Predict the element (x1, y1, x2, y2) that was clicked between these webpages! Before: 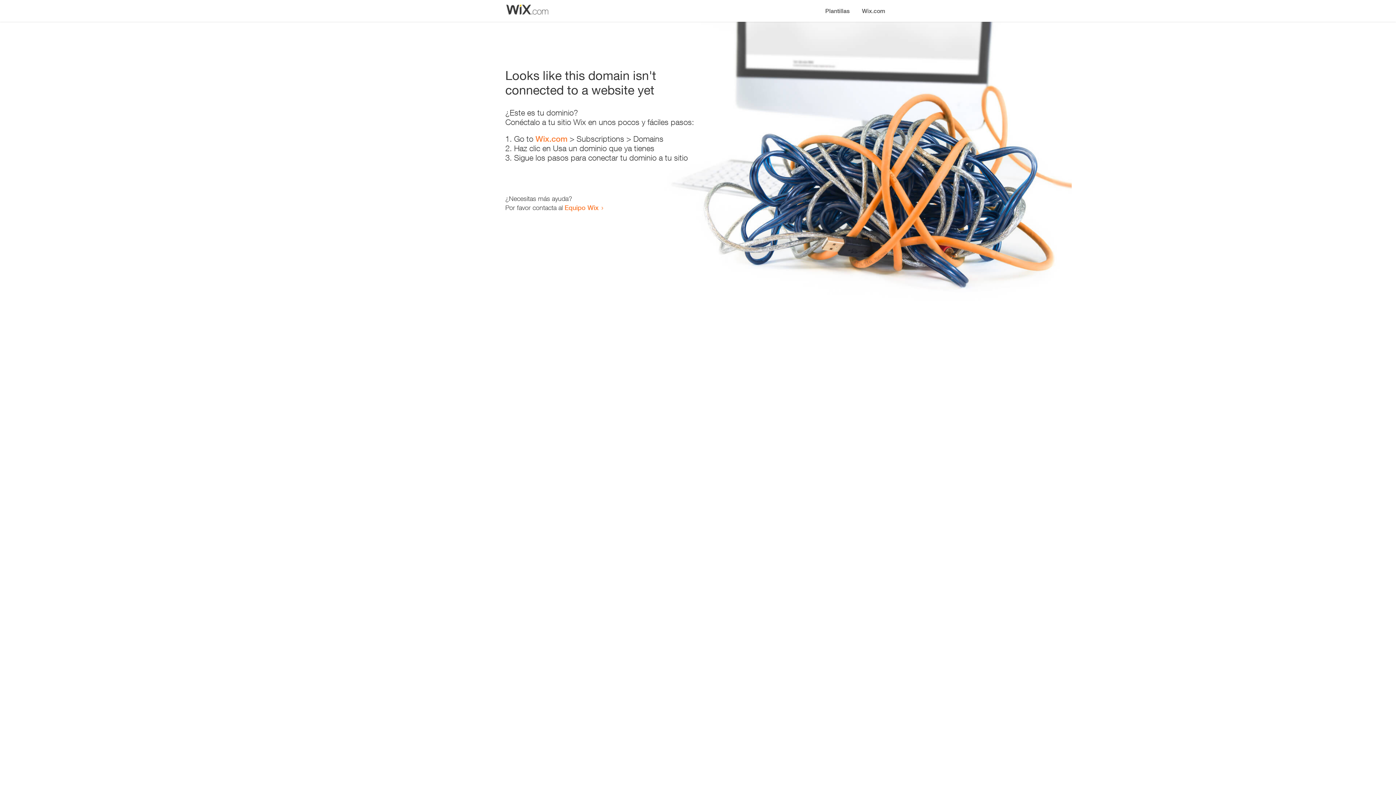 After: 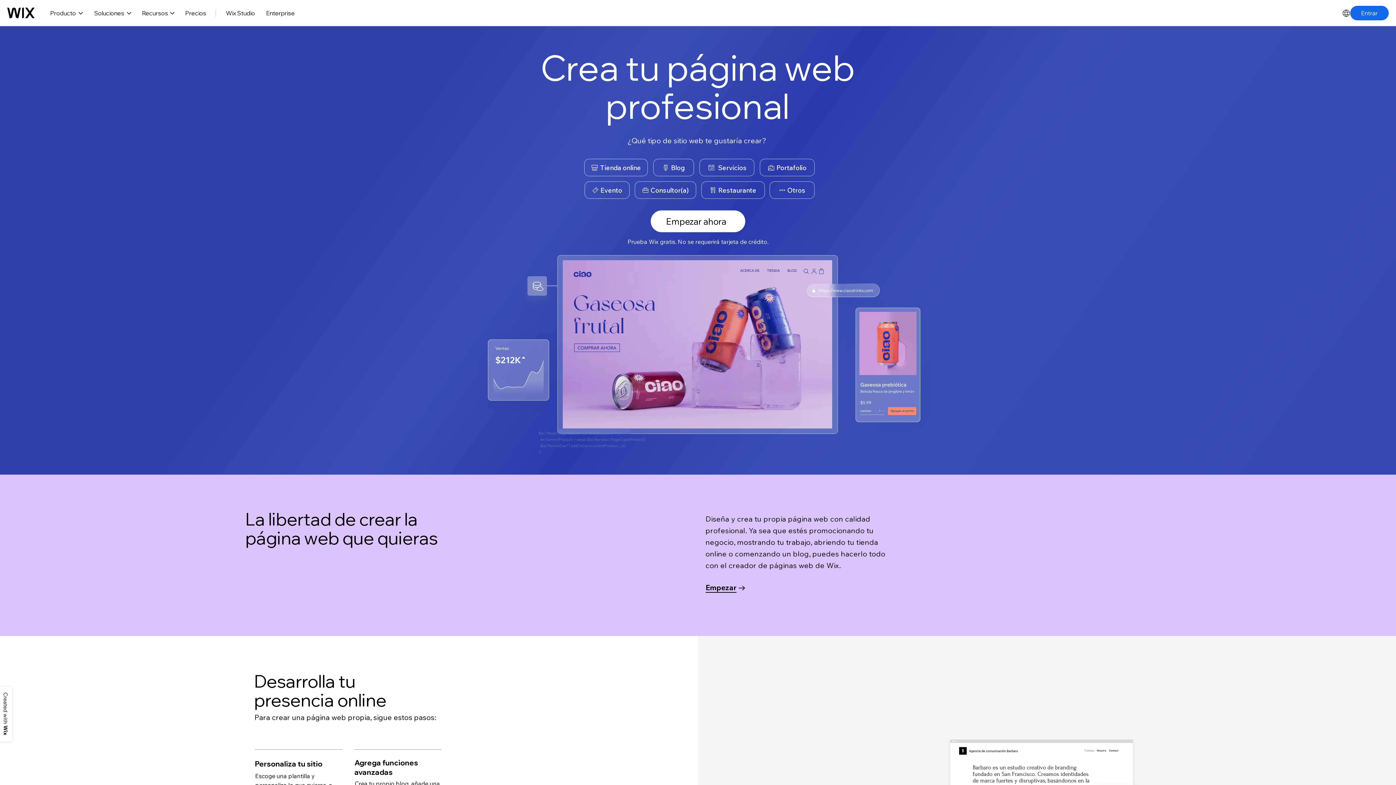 Action: bbox: (535, 134, 567, 143) label: Wix.com